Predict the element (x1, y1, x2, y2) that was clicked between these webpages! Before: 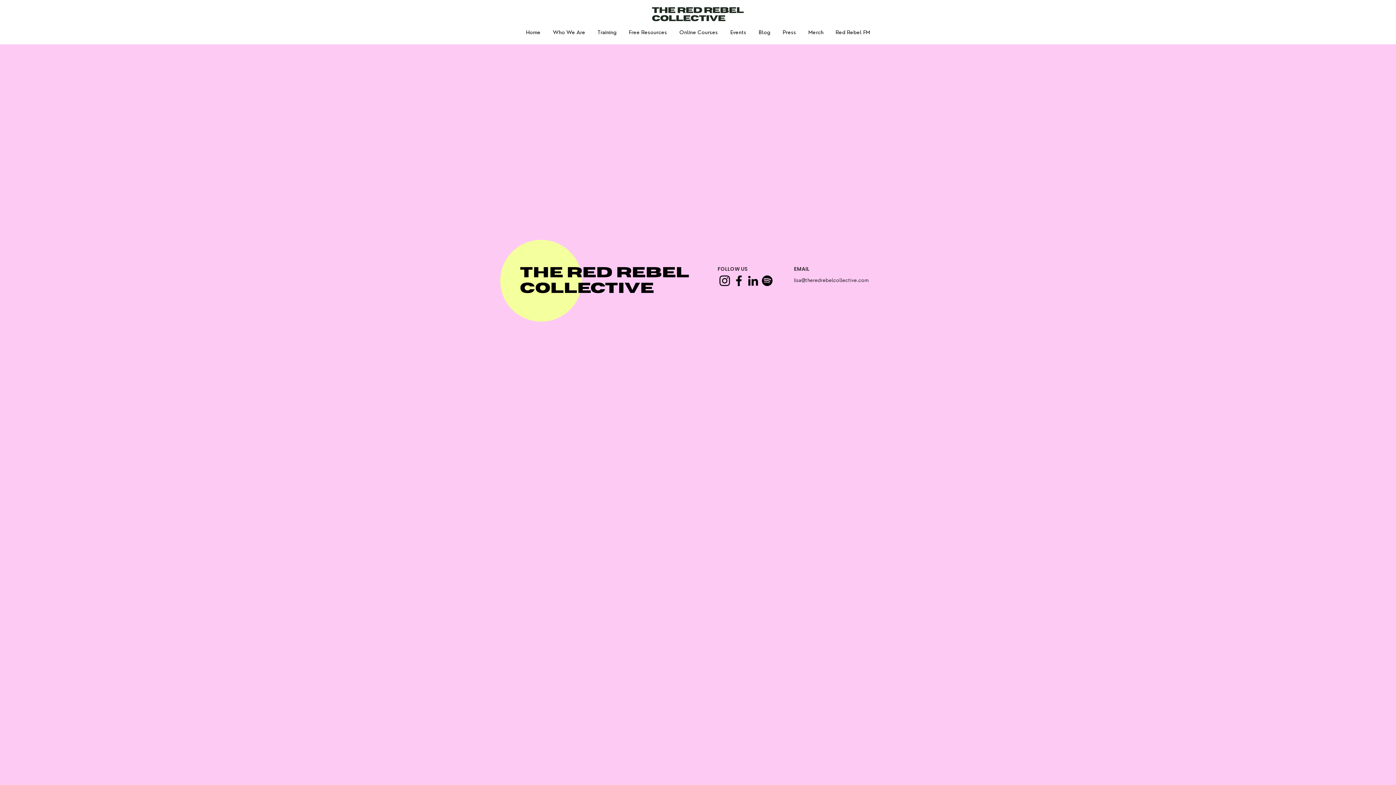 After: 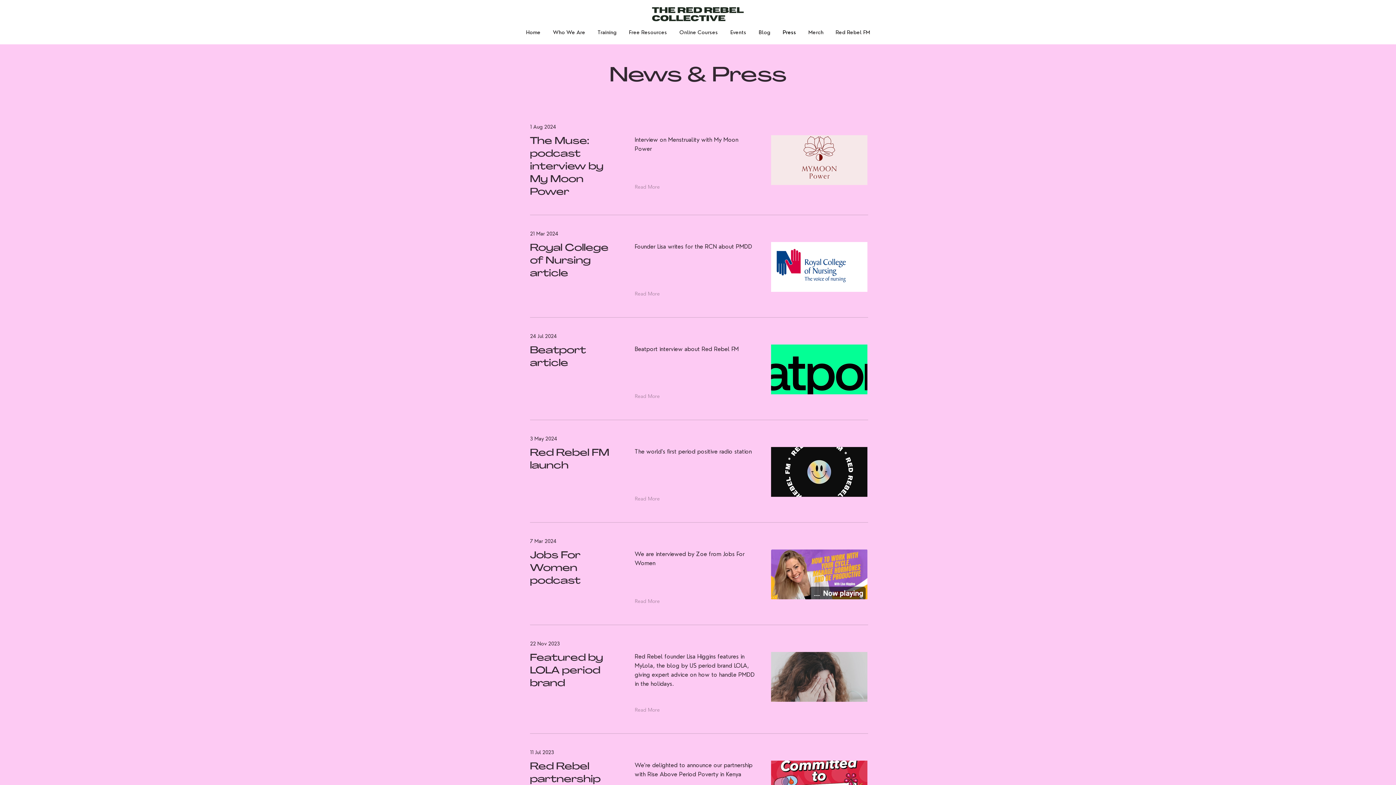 Action: label: Press bbox: (776, 23, 802, 41)